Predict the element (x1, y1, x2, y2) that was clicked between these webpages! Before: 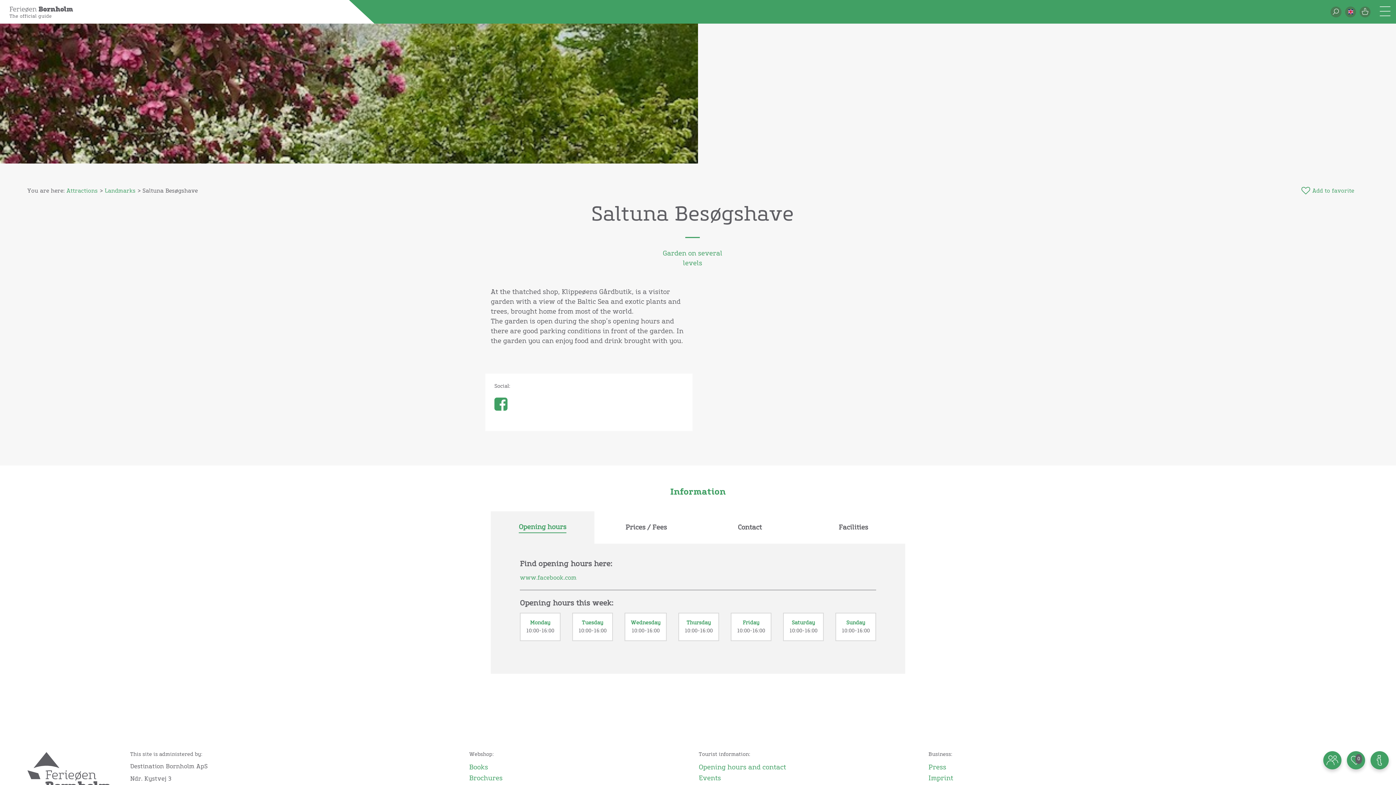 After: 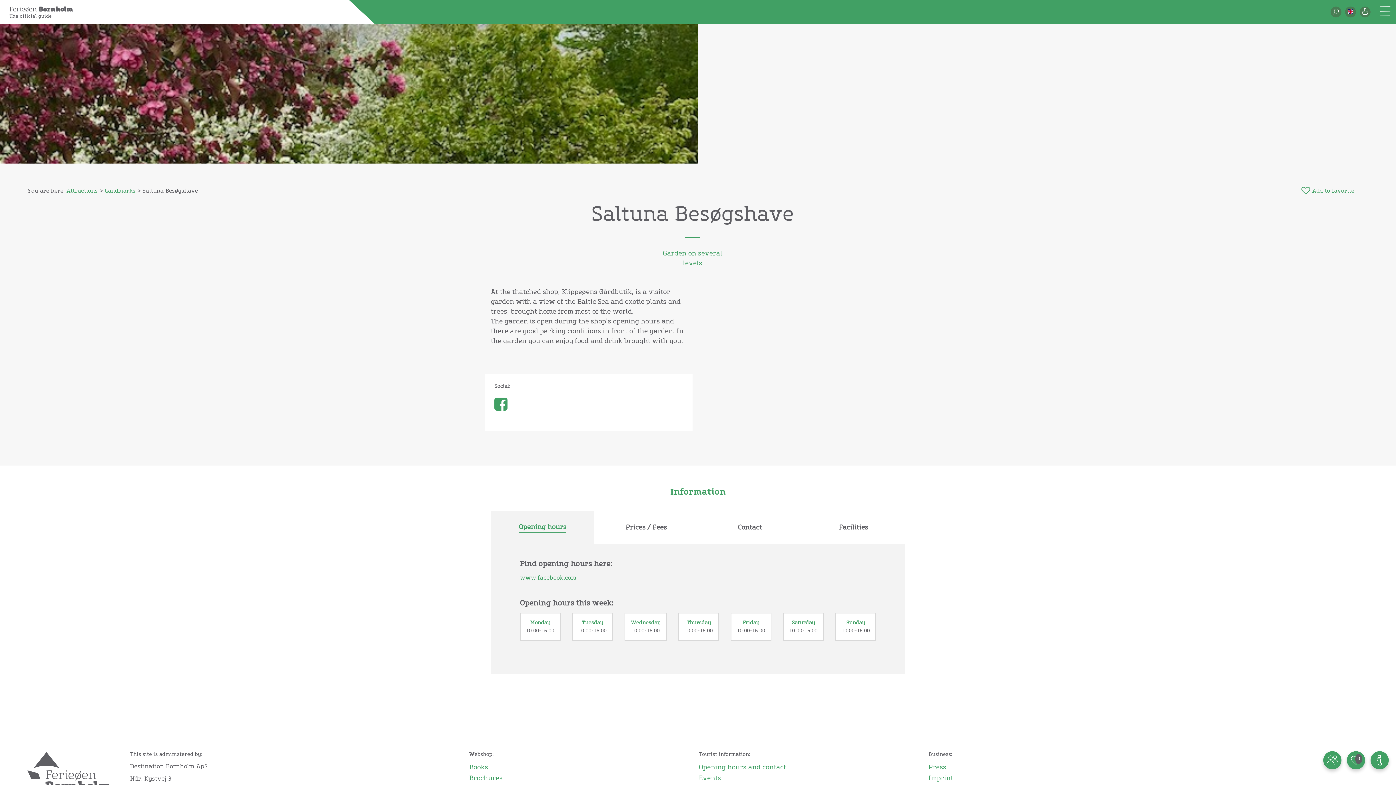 Action: bbox: (469, 773, 688, 784) label: Brochures